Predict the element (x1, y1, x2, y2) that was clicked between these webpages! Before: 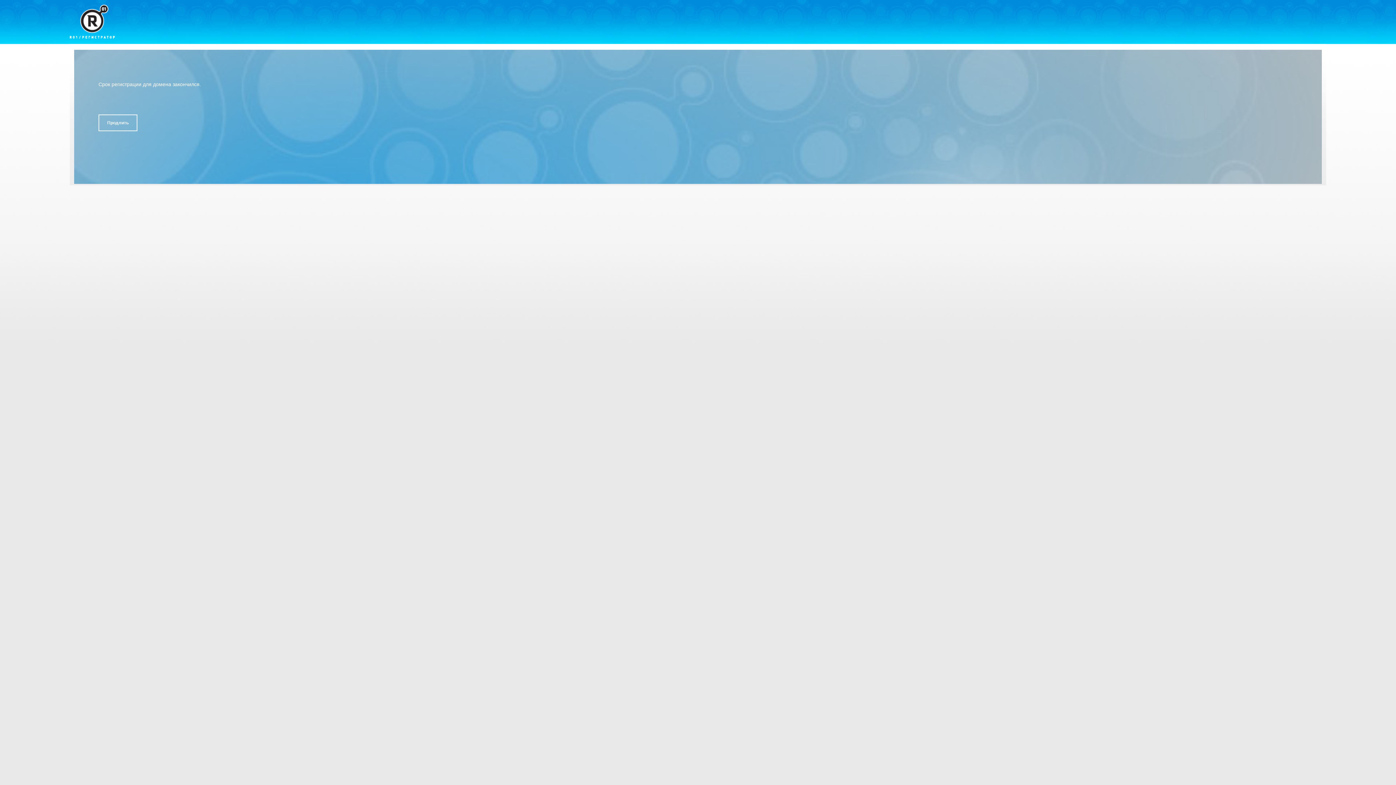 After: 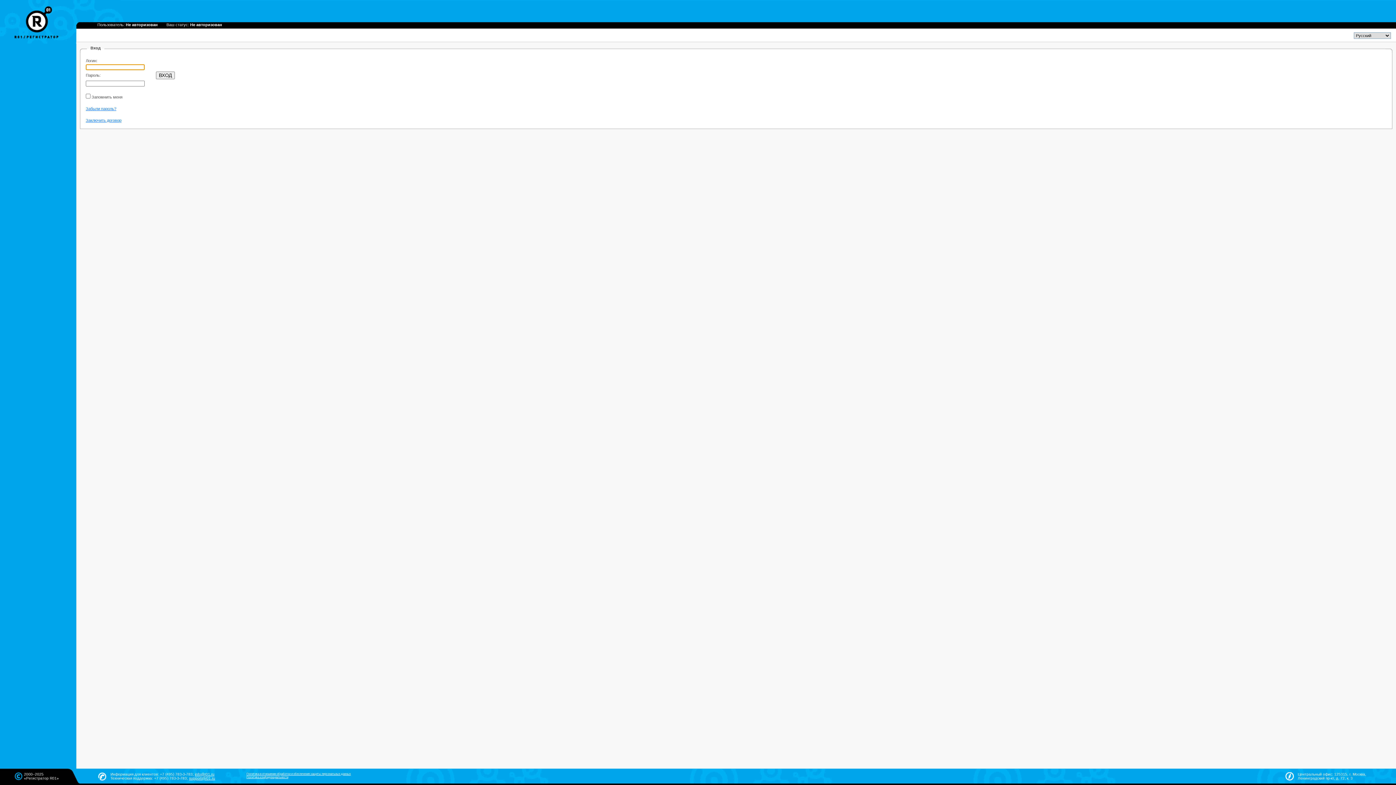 Action: label: Продлить bbox: (98, 114, 137, 131)